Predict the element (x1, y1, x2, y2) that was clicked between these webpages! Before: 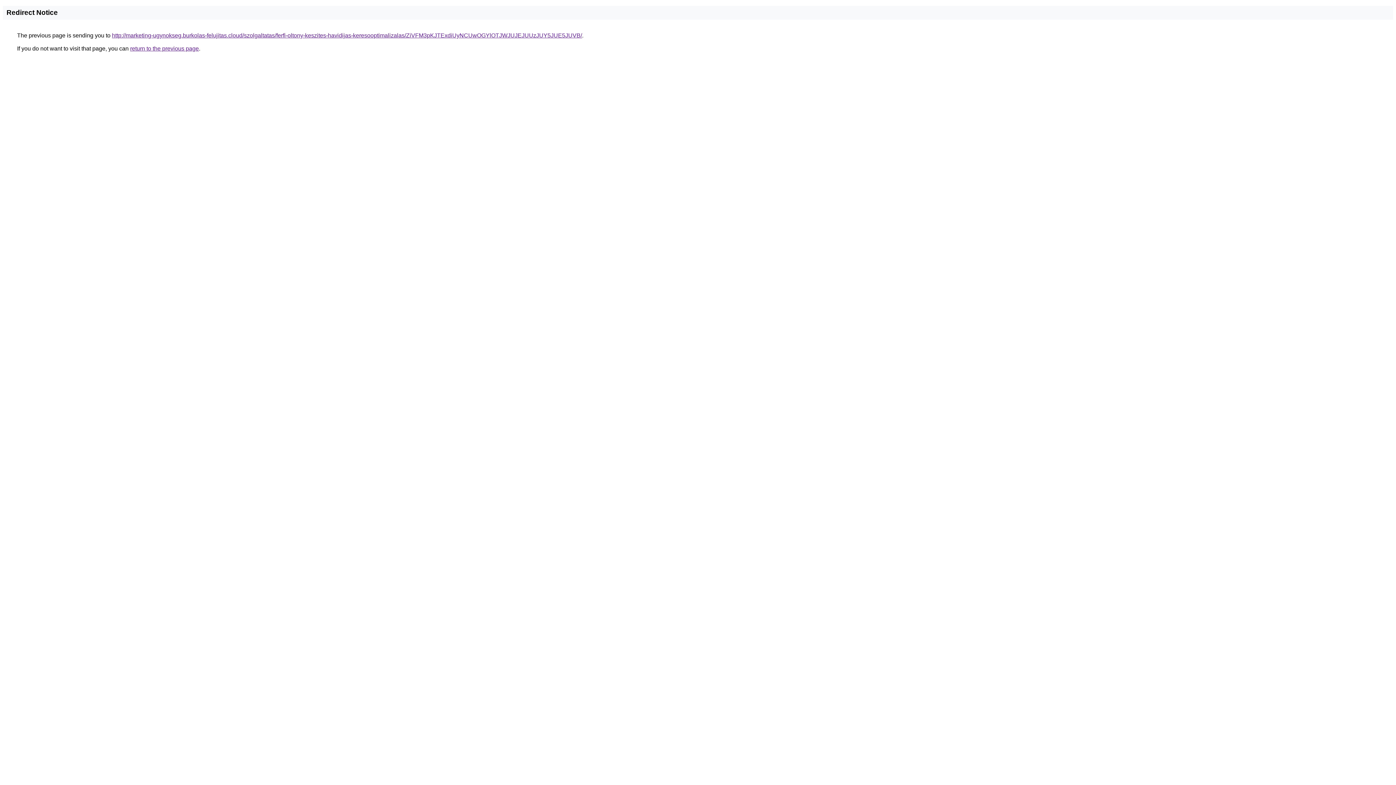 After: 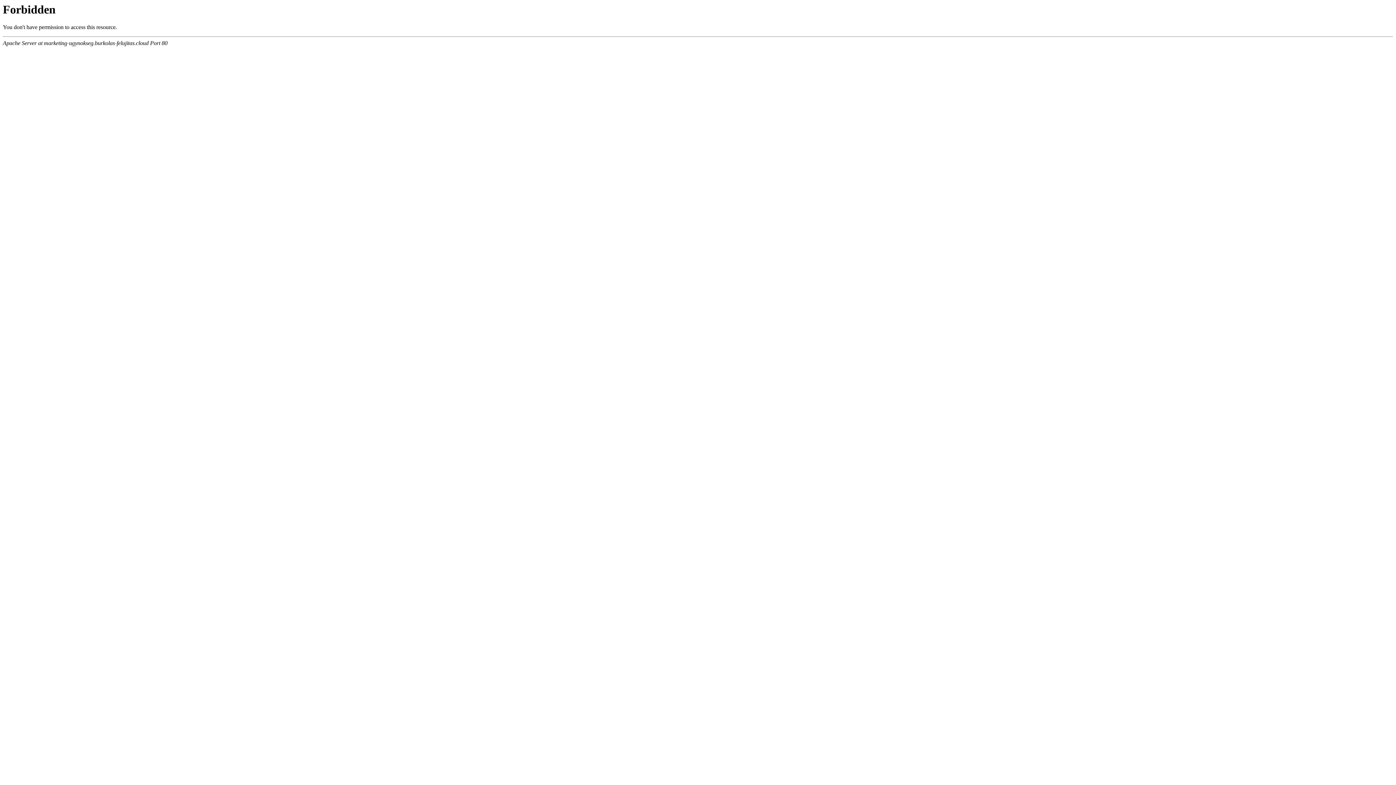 Action: bbox: (112, 32, 582, 38) label: http://marketing-ugynokseg.burkolas-felujitas.cloud/szolgaltatas/ferfi-oltony-keszites-havidijas-keresooptimalizalas/ZiVFM3pKJTExdiUyNCUwOGYlOTJWJUJEJUUzJUY5JUE5JUVB/